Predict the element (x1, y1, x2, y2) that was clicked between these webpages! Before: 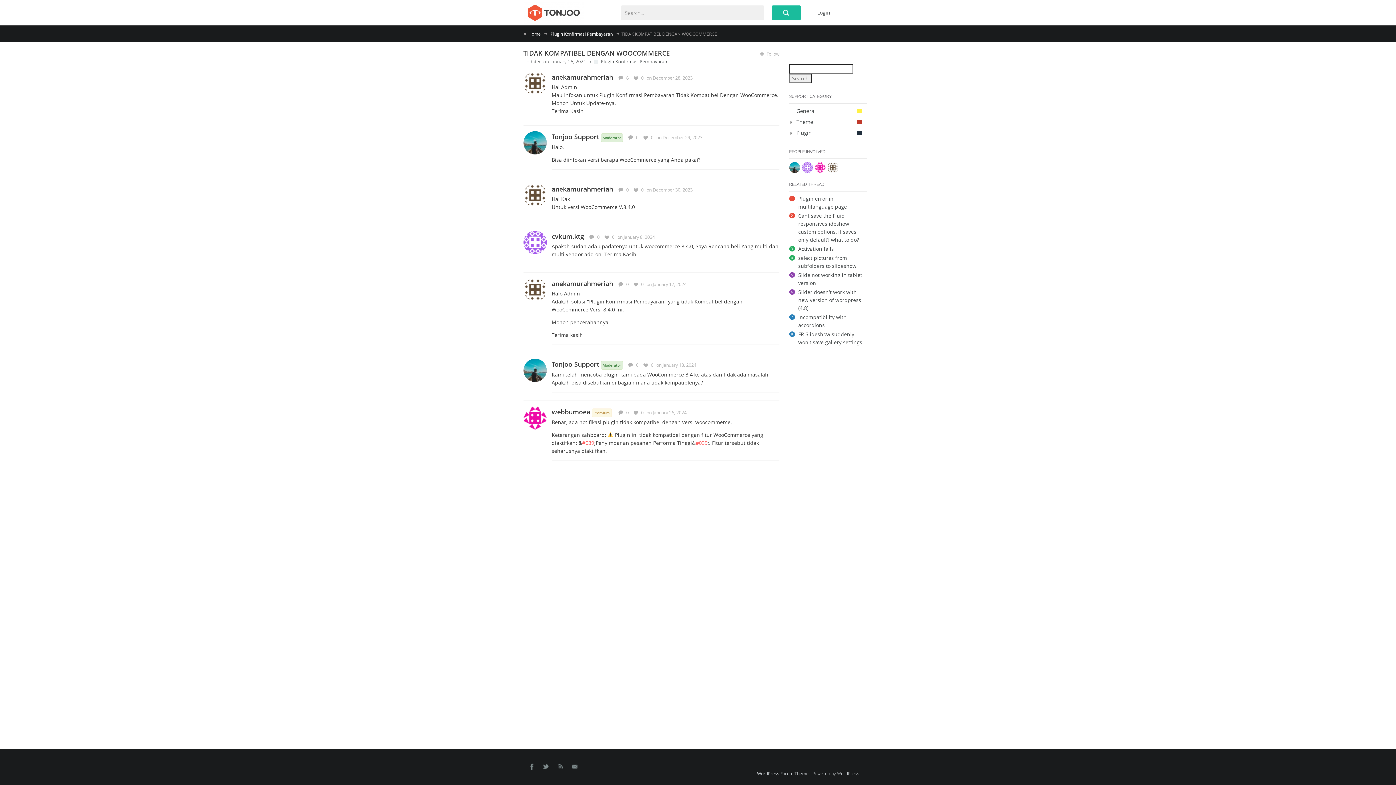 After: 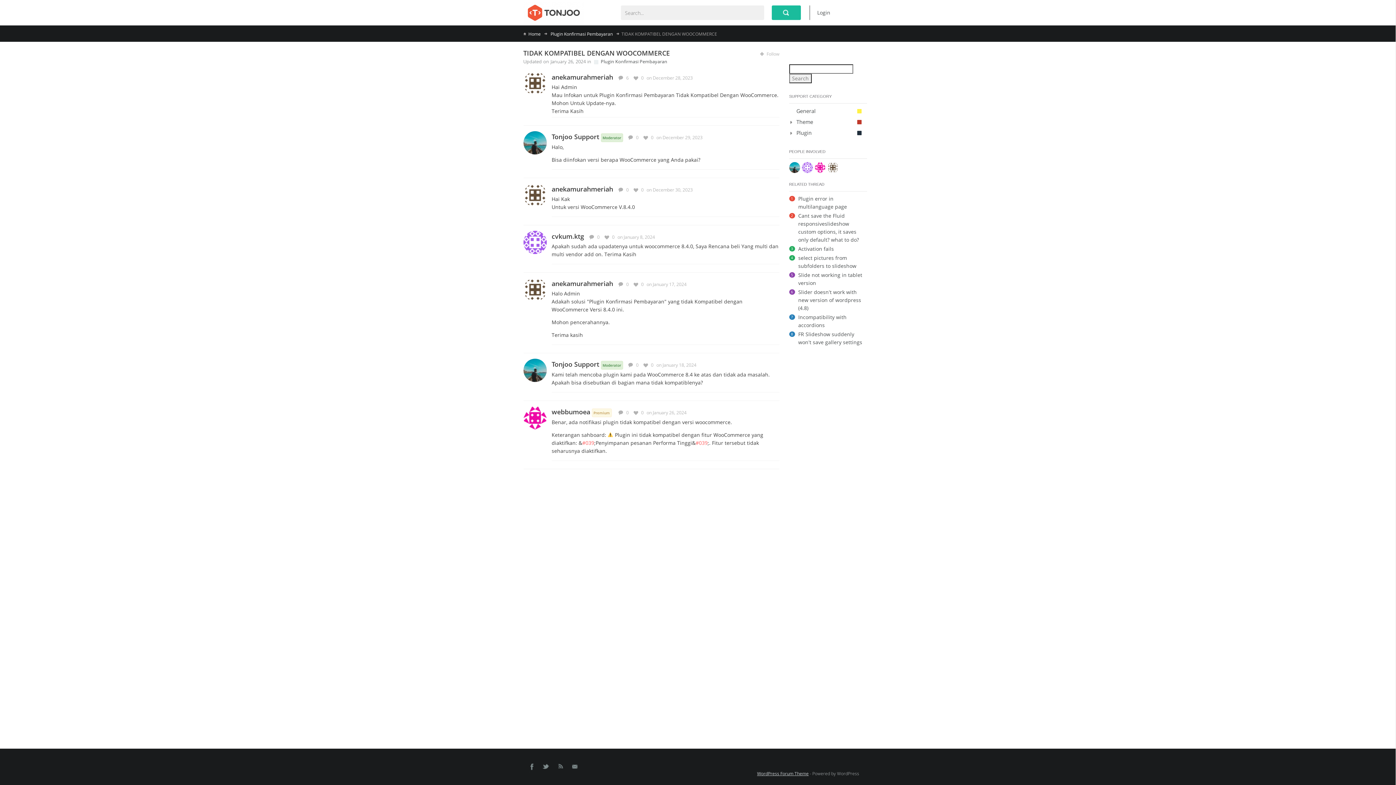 Action: bbox: (757, 770, 808, 777) label: WordPress Forum Theme